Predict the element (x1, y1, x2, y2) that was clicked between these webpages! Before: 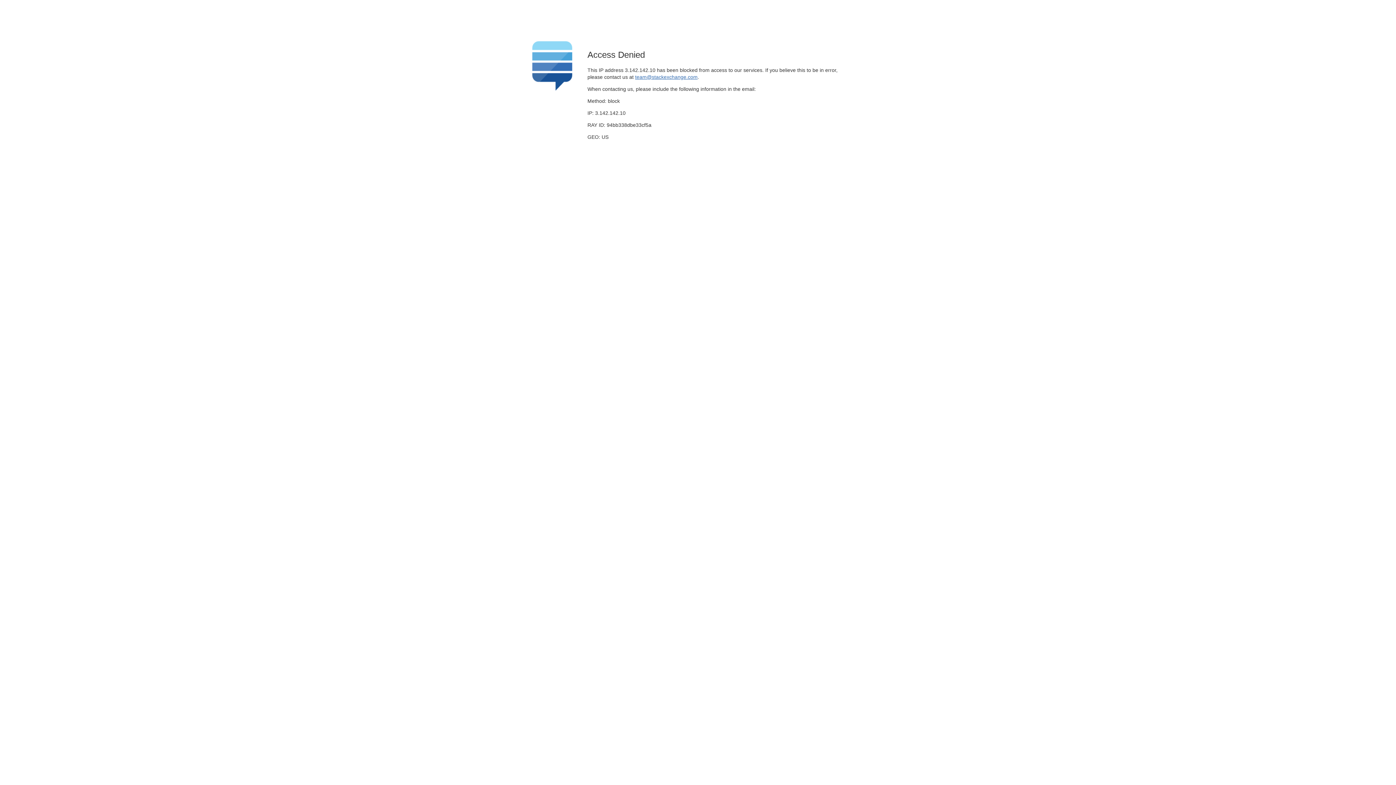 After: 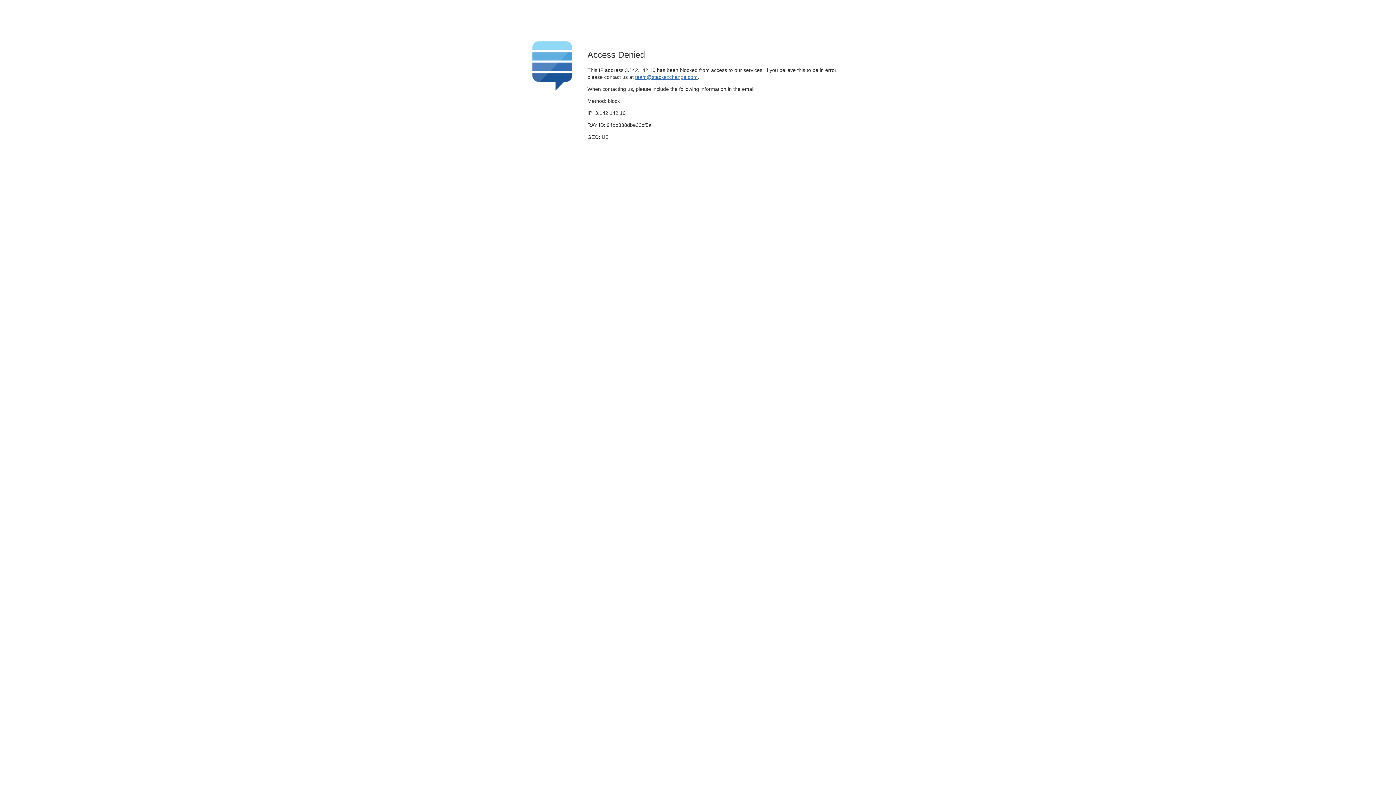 Action: label: team@stackexchange.com bbox: (635, 74, 697, 79)